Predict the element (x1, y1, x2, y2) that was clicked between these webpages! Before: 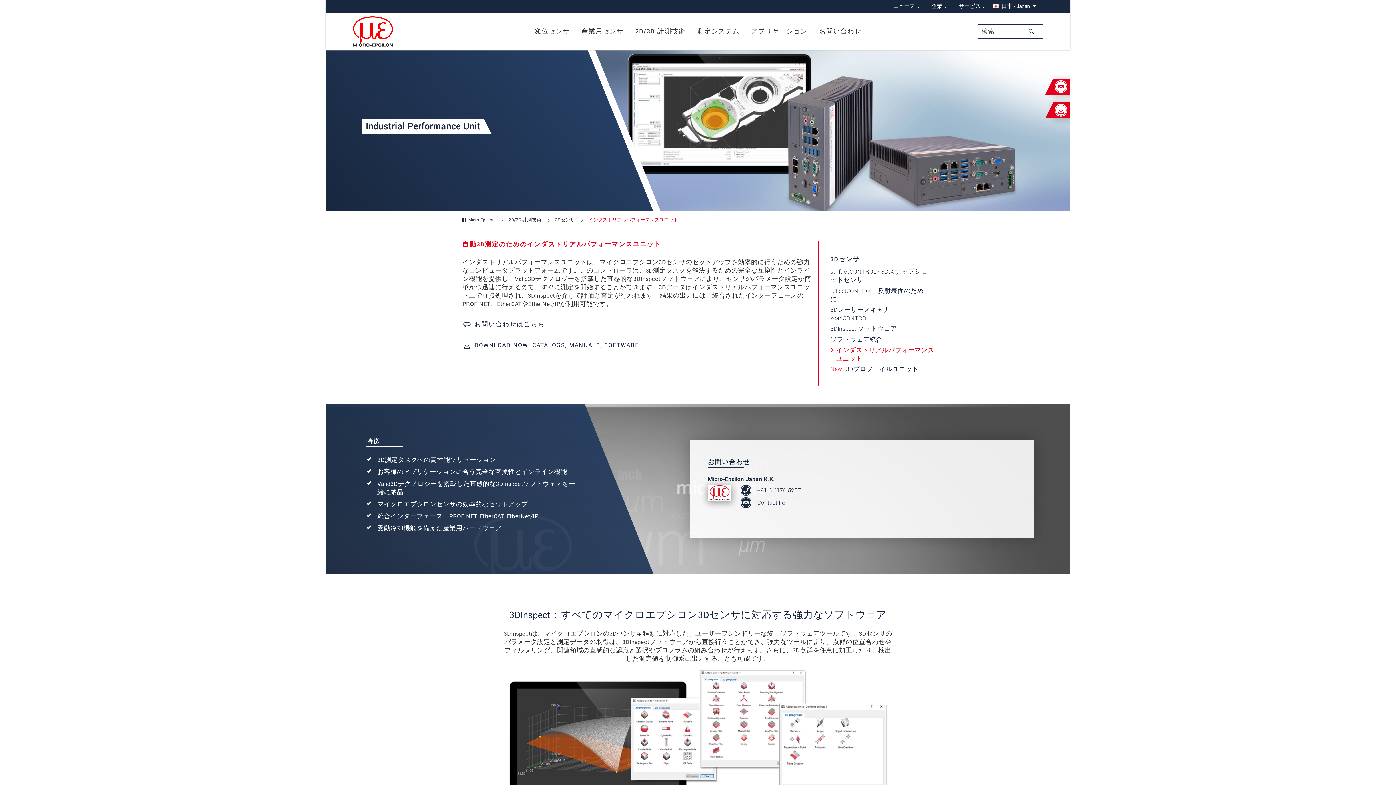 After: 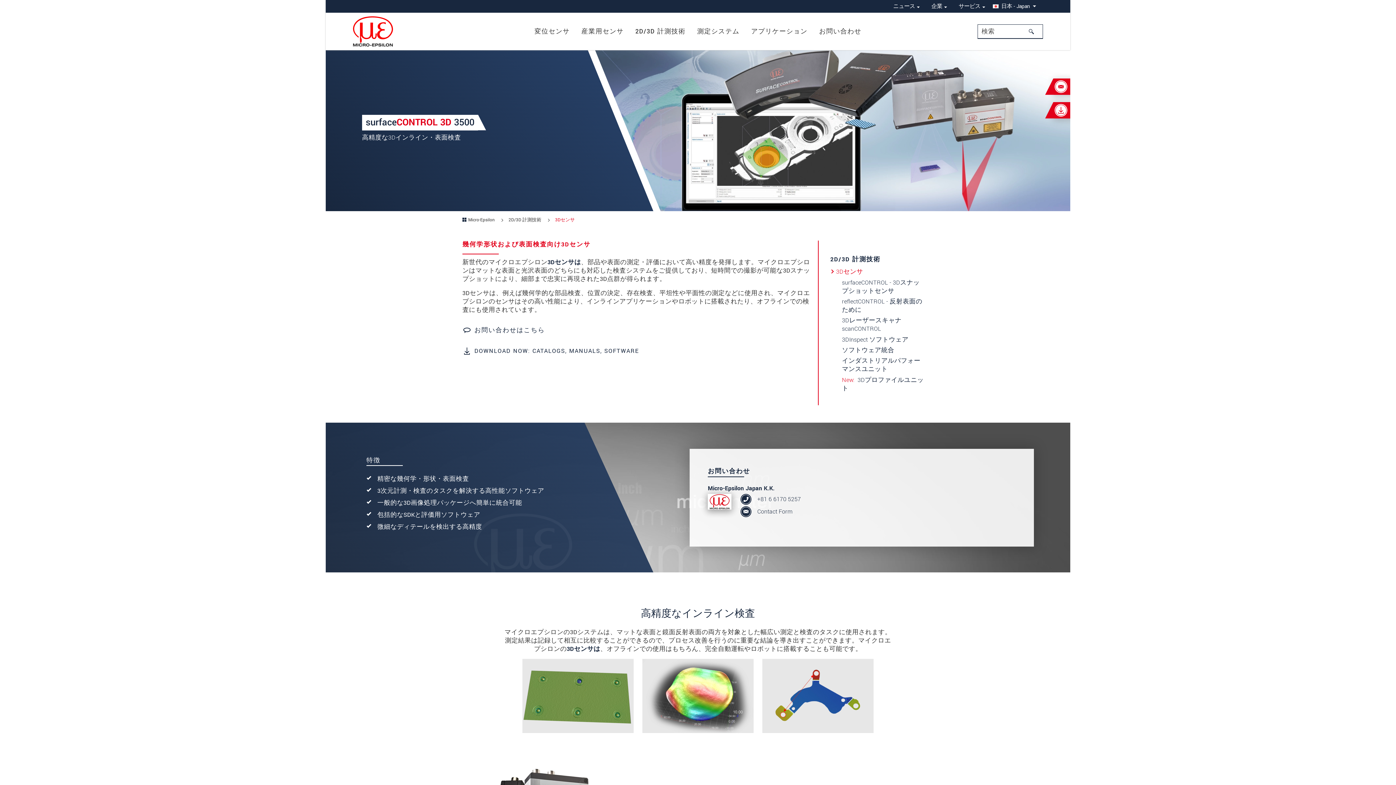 Action: label: 3Dセンサ bbox: (830, 252, 934, 266)